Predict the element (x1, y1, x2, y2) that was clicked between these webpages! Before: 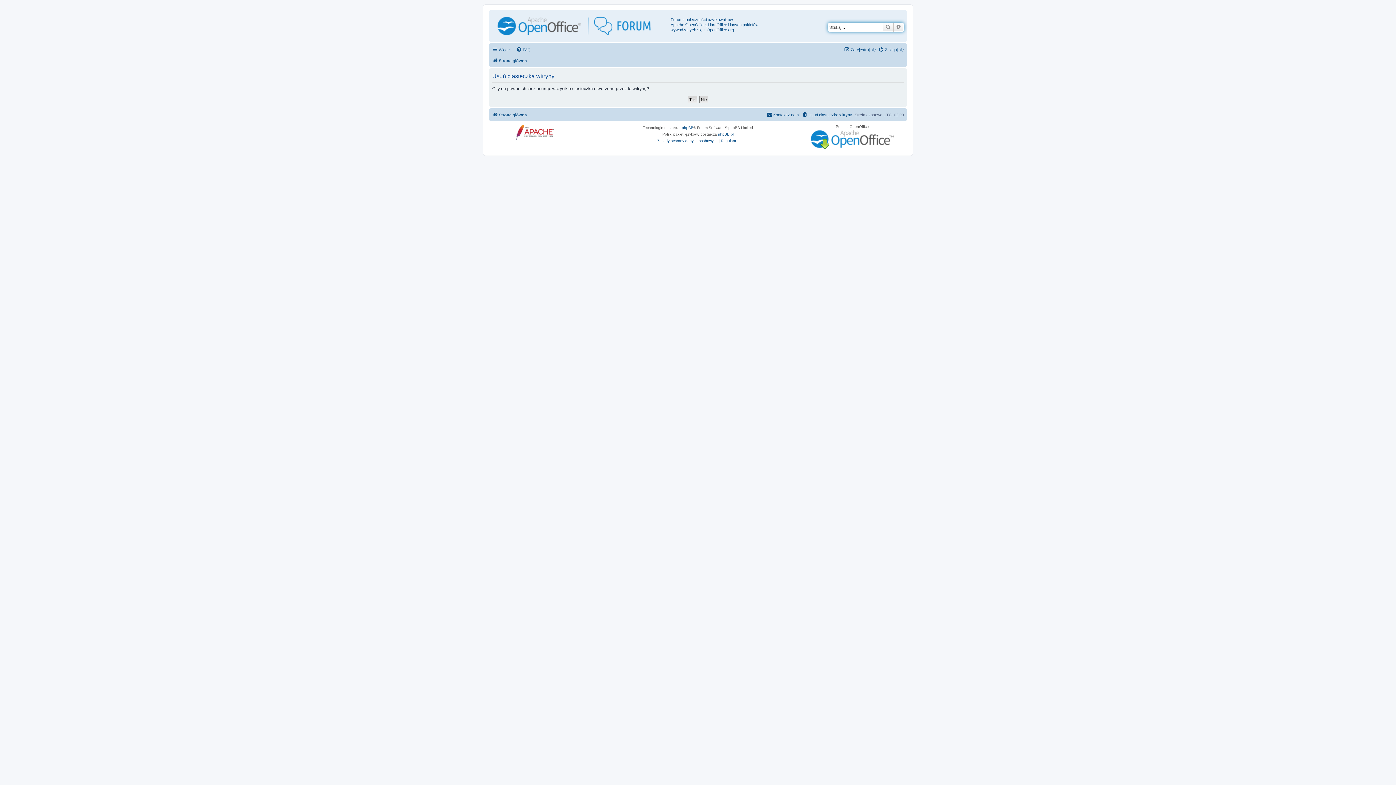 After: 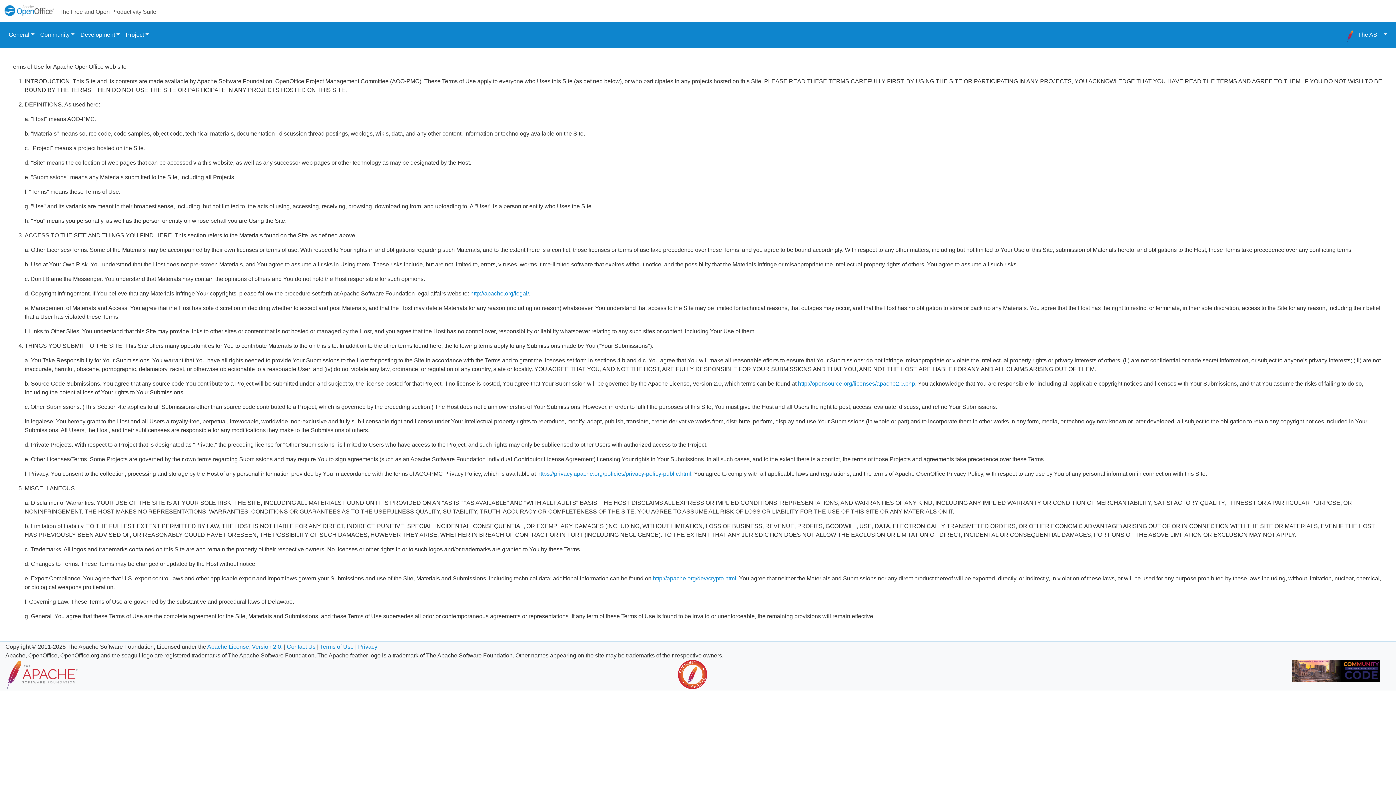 Action: bbox: (721, 137, 738, 144) label: Regulamin